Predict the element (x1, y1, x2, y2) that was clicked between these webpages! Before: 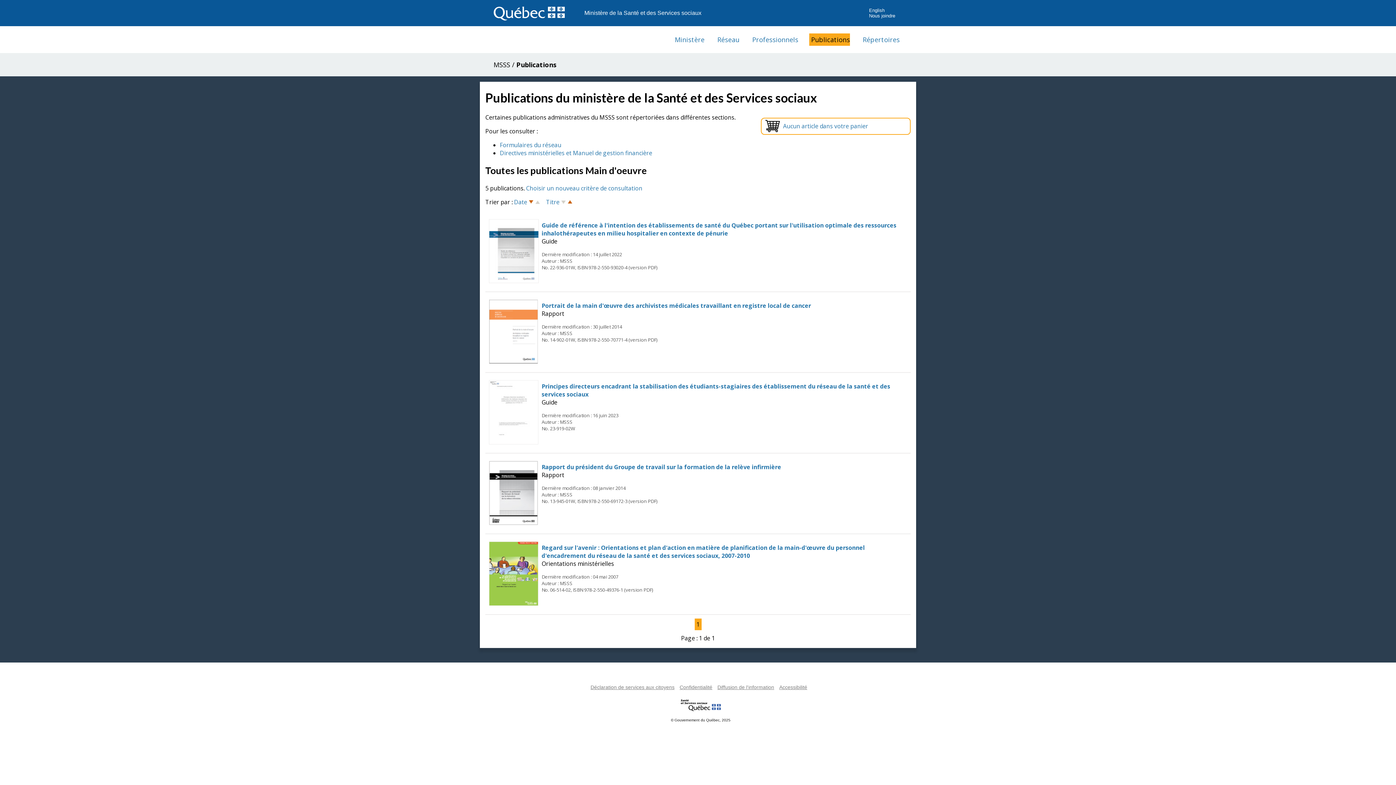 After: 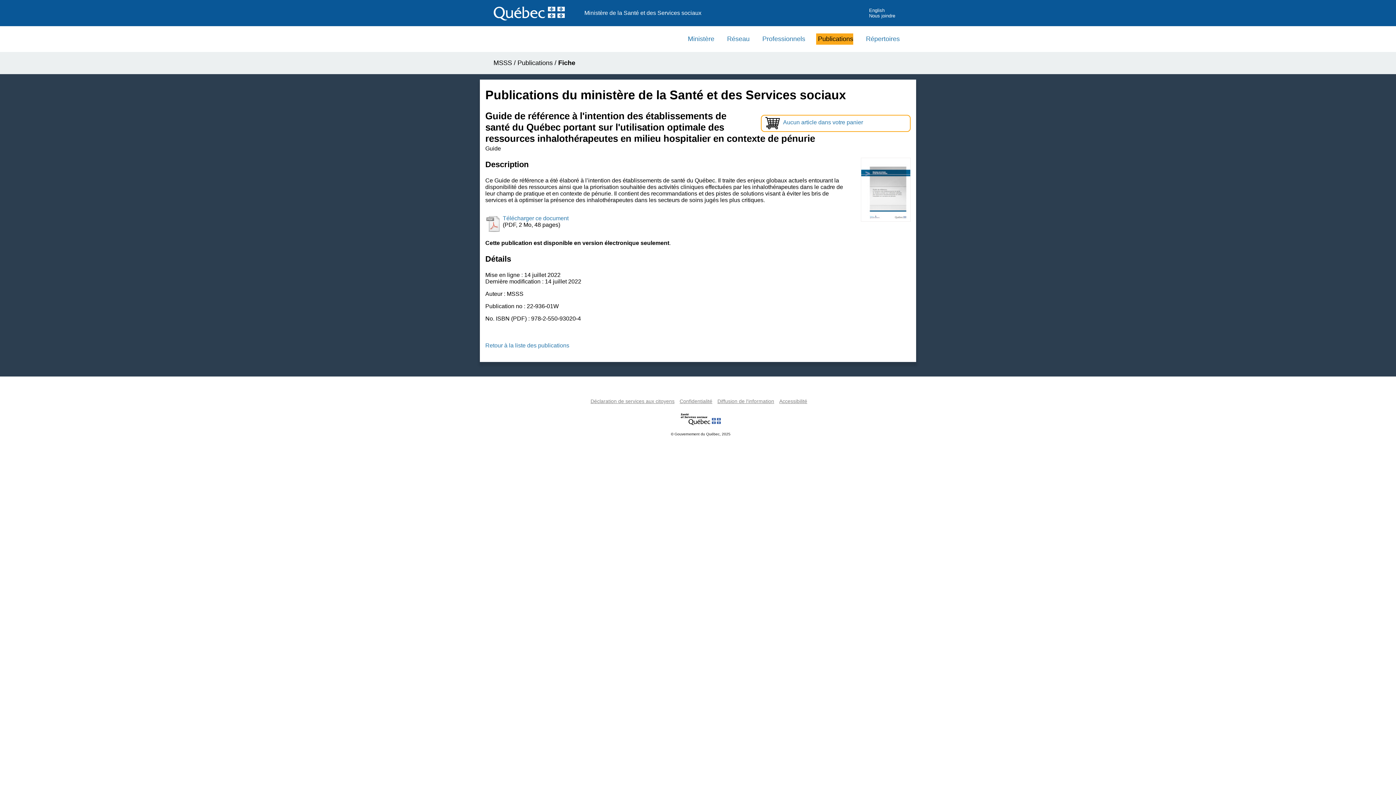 Action: bbox: (541, 221, 896, 237) label: Guide de référence à l'intention des établissements de santé du Québec portant sur l'utilisation optimale des ressources inhalothérapeutes en milieu hospitalier en contexte de pénurie